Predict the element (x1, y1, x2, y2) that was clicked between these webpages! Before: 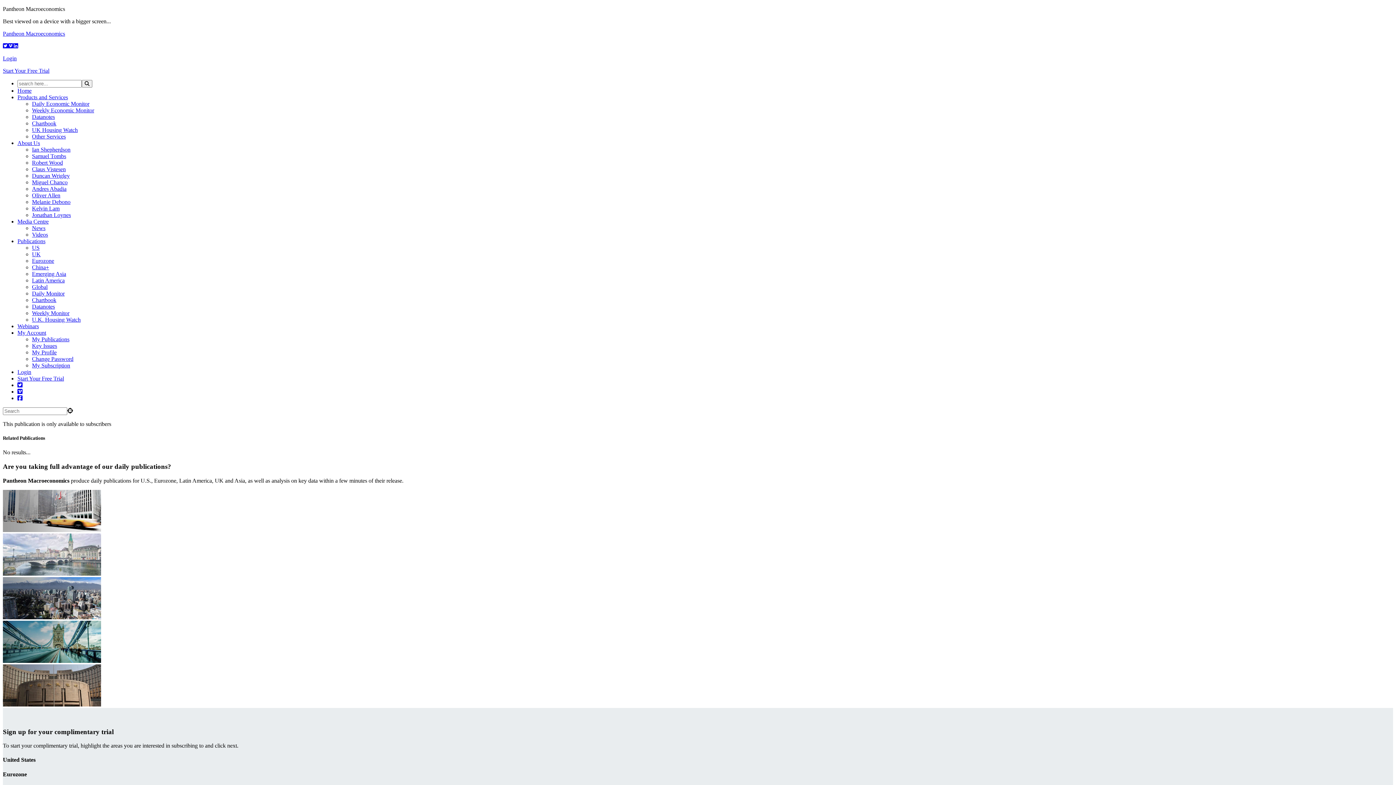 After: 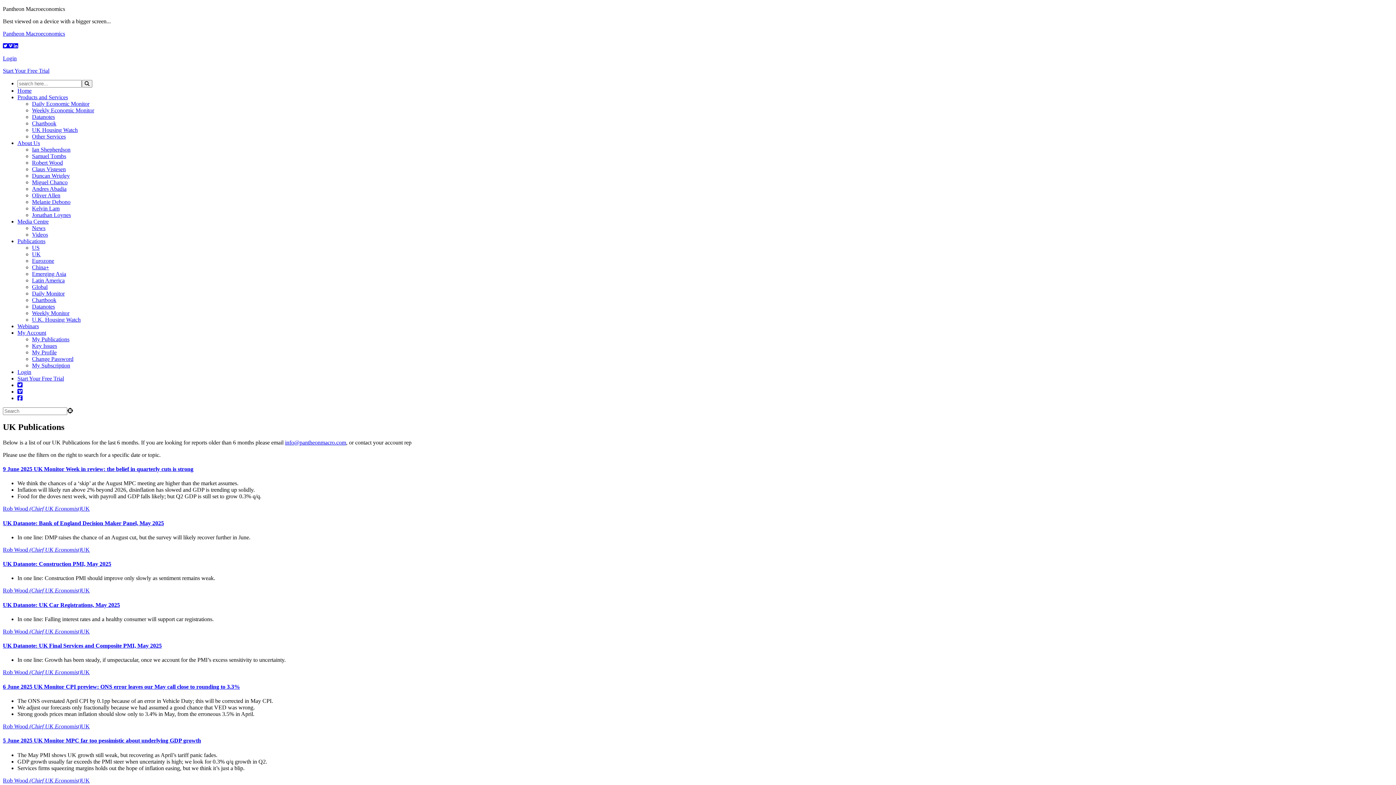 Action: label: UK bbox: (32, 251, 40, 257)